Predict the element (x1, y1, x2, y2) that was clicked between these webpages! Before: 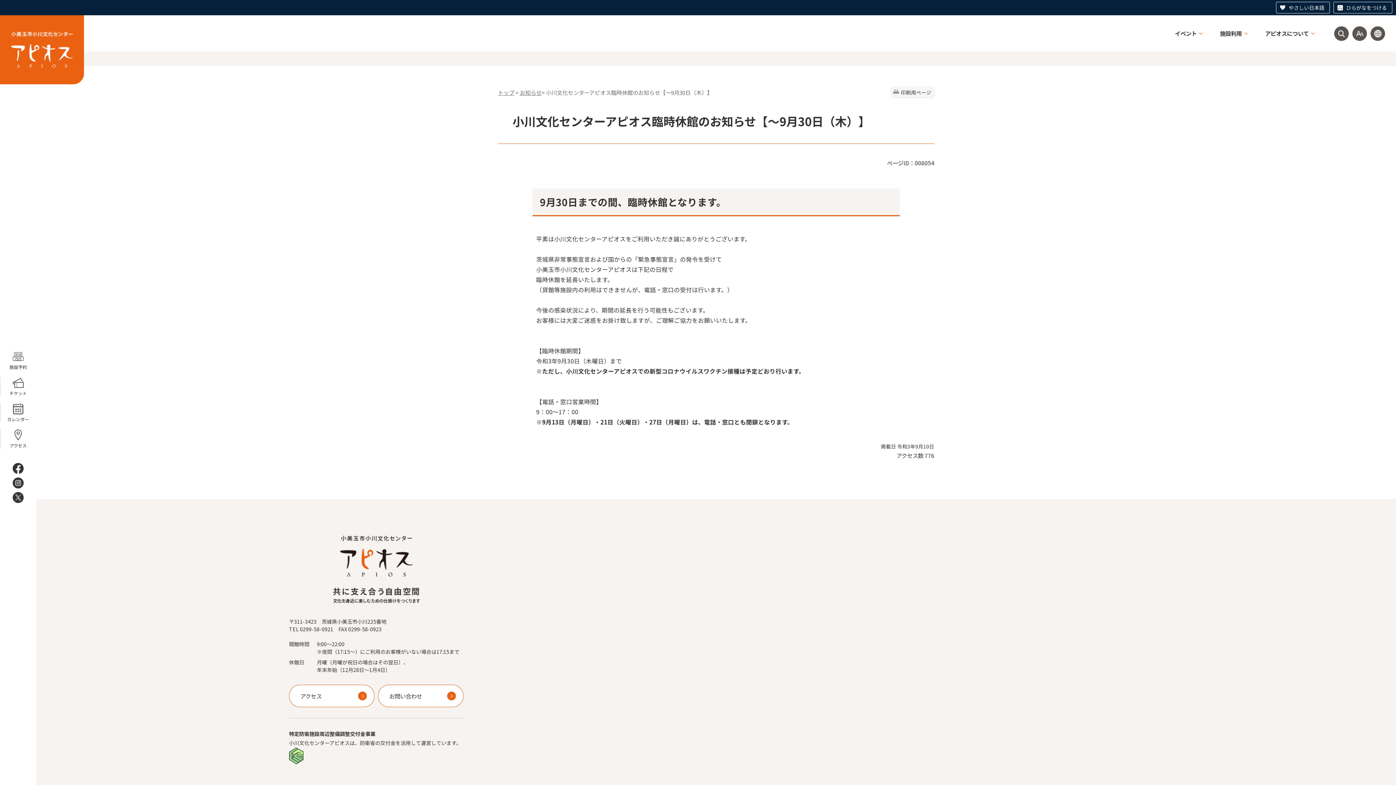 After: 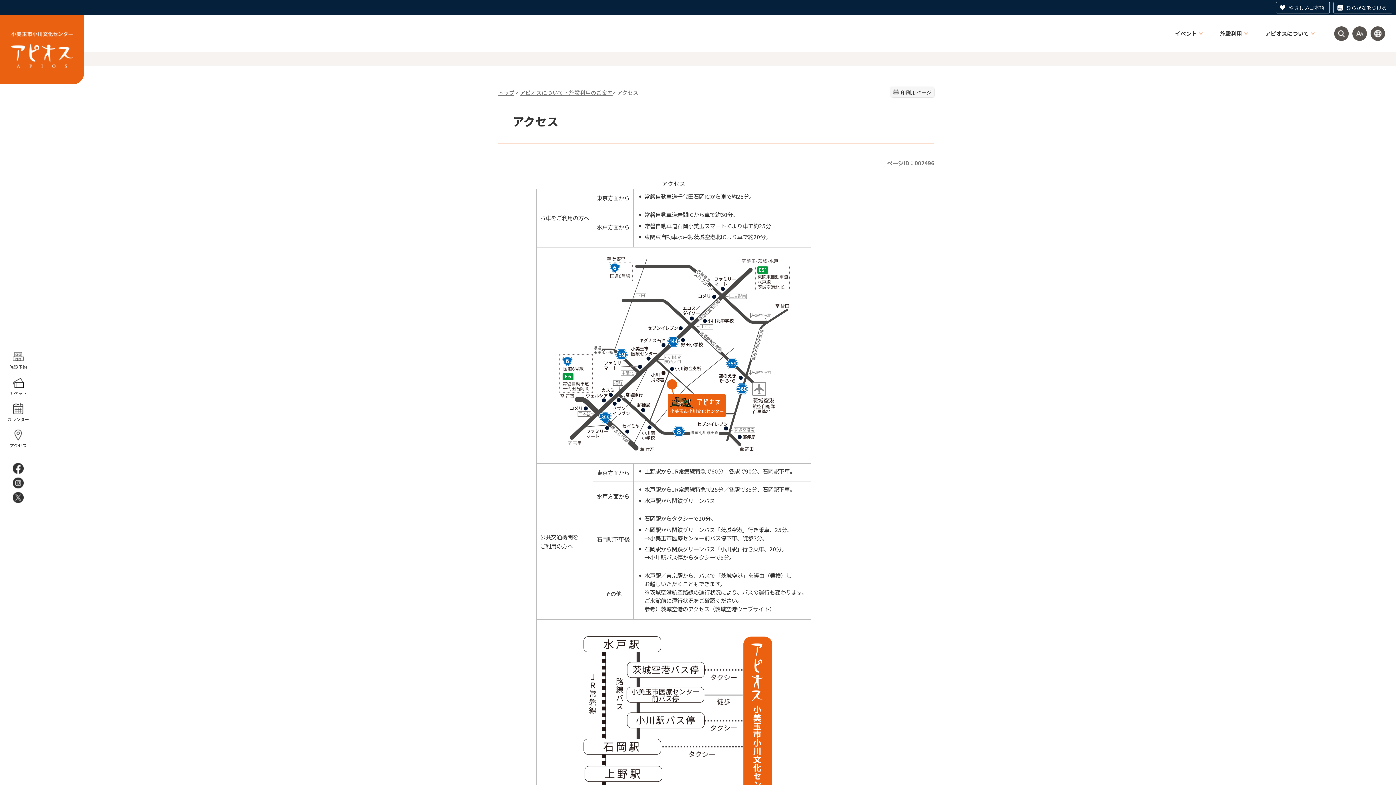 Action: label: アクセス bbox: (0, 426, 36, 452)